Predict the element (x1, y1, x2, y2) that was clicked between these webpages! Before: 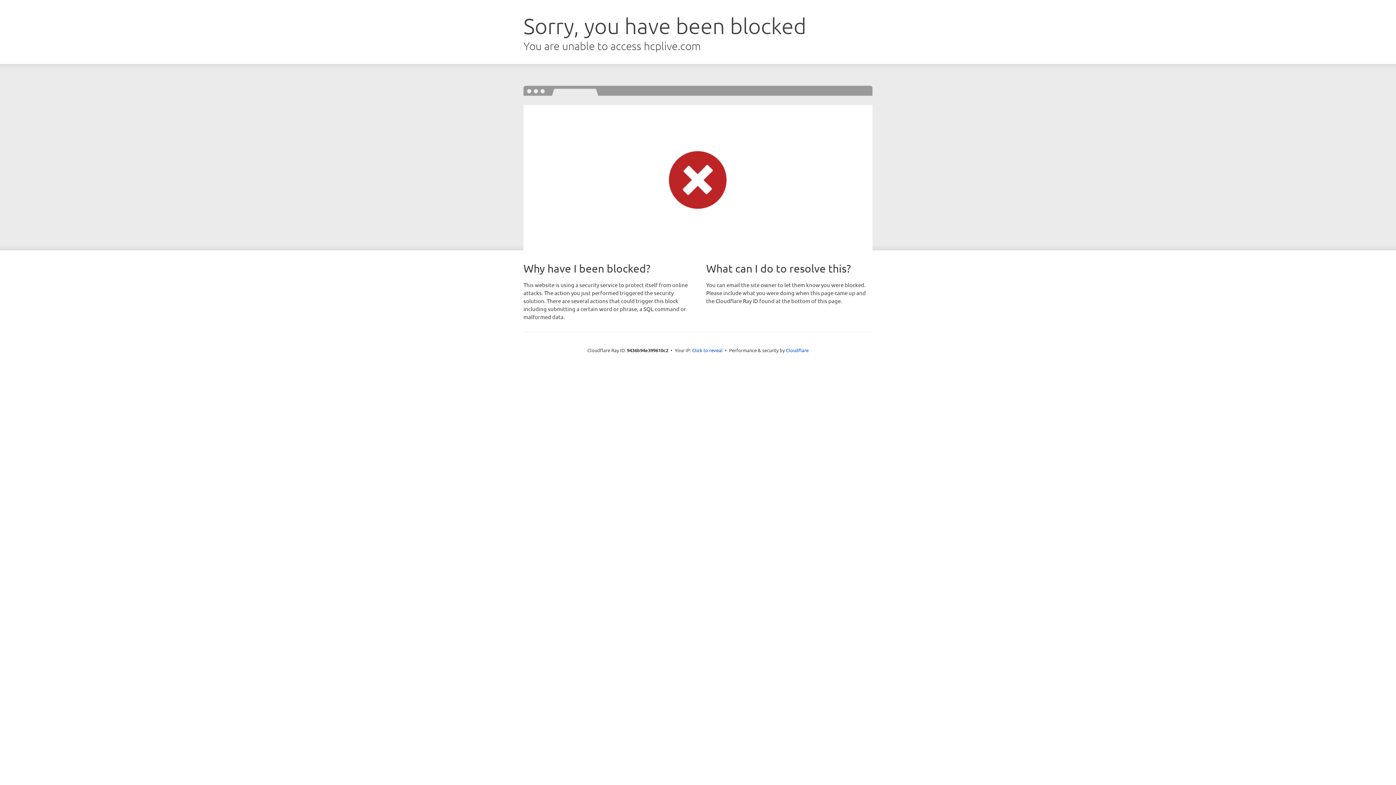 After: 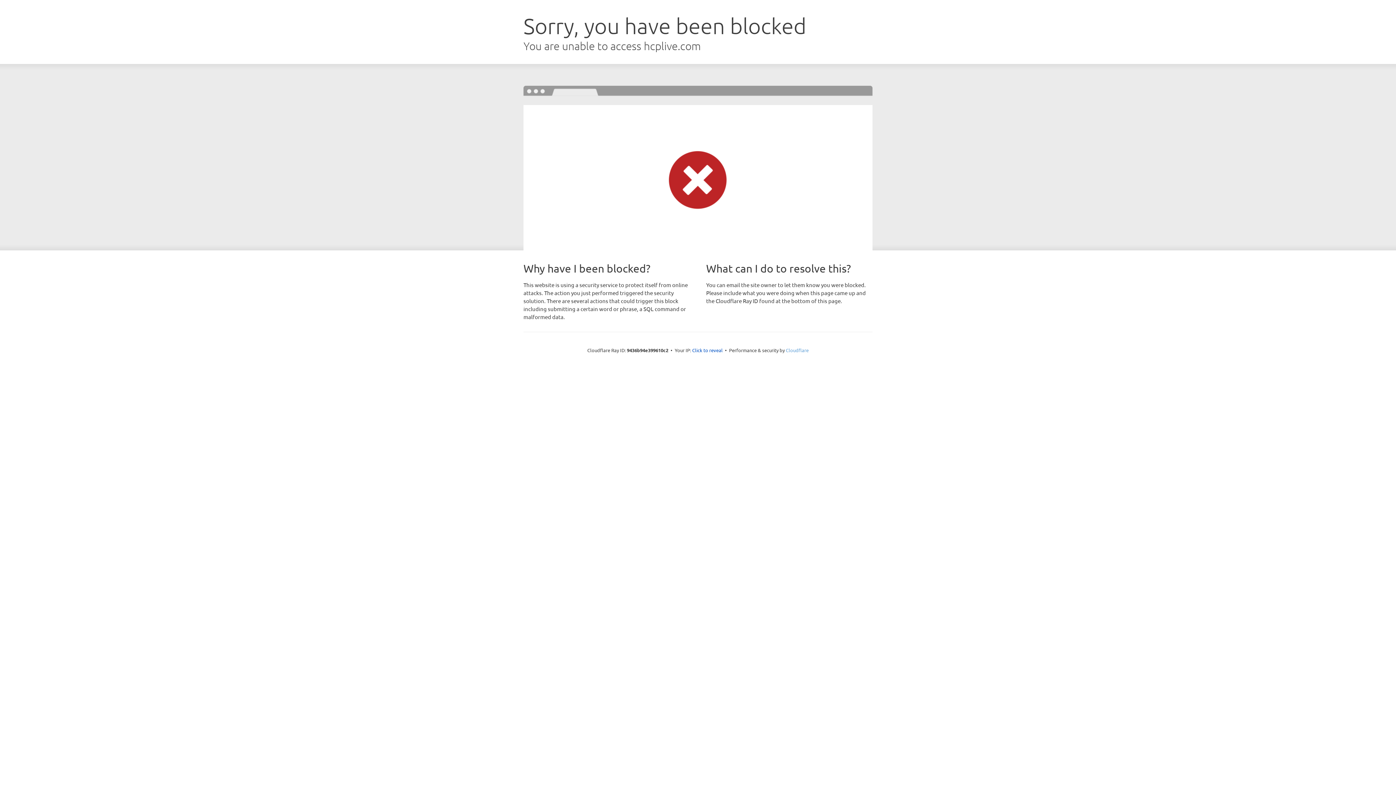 Action: label: Cloudflare bbox: (786, 347, 808, 353)